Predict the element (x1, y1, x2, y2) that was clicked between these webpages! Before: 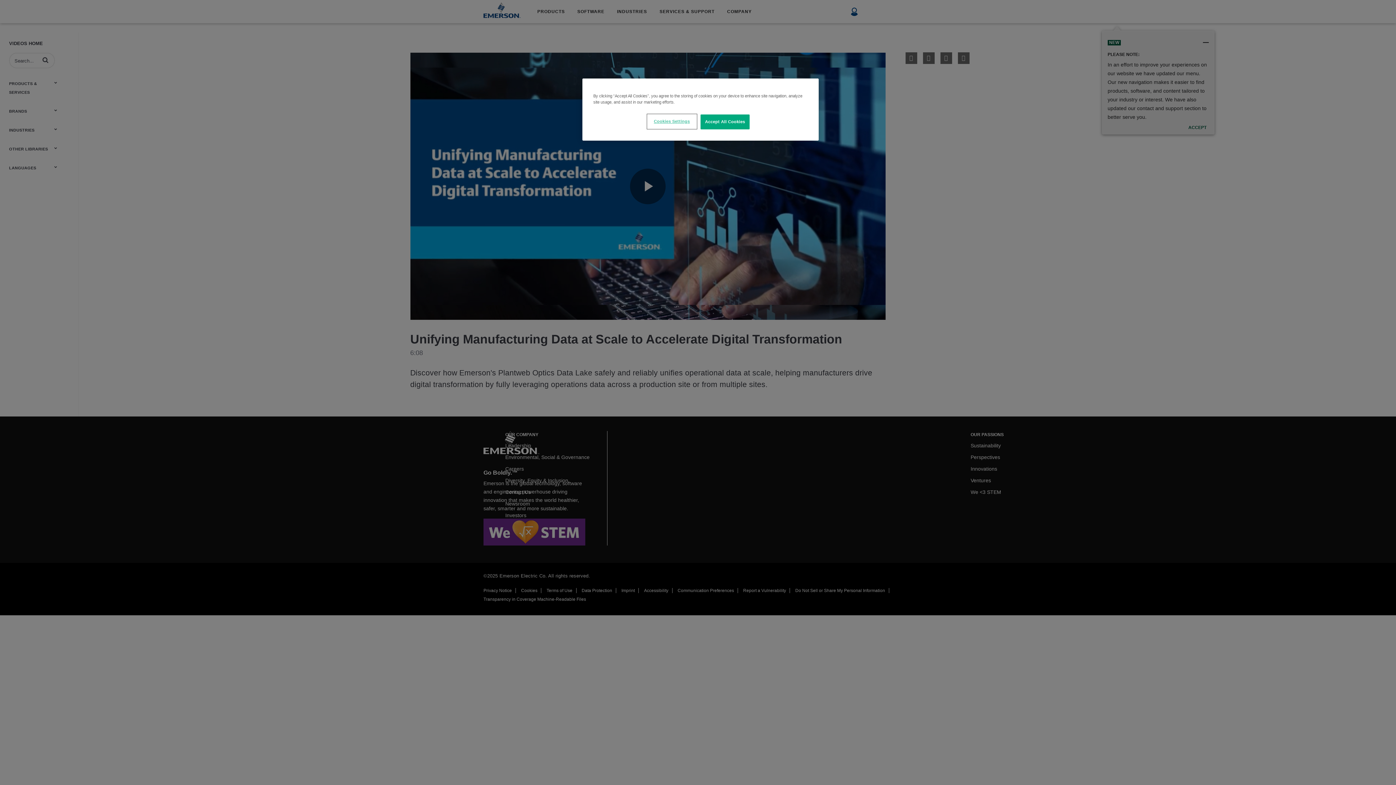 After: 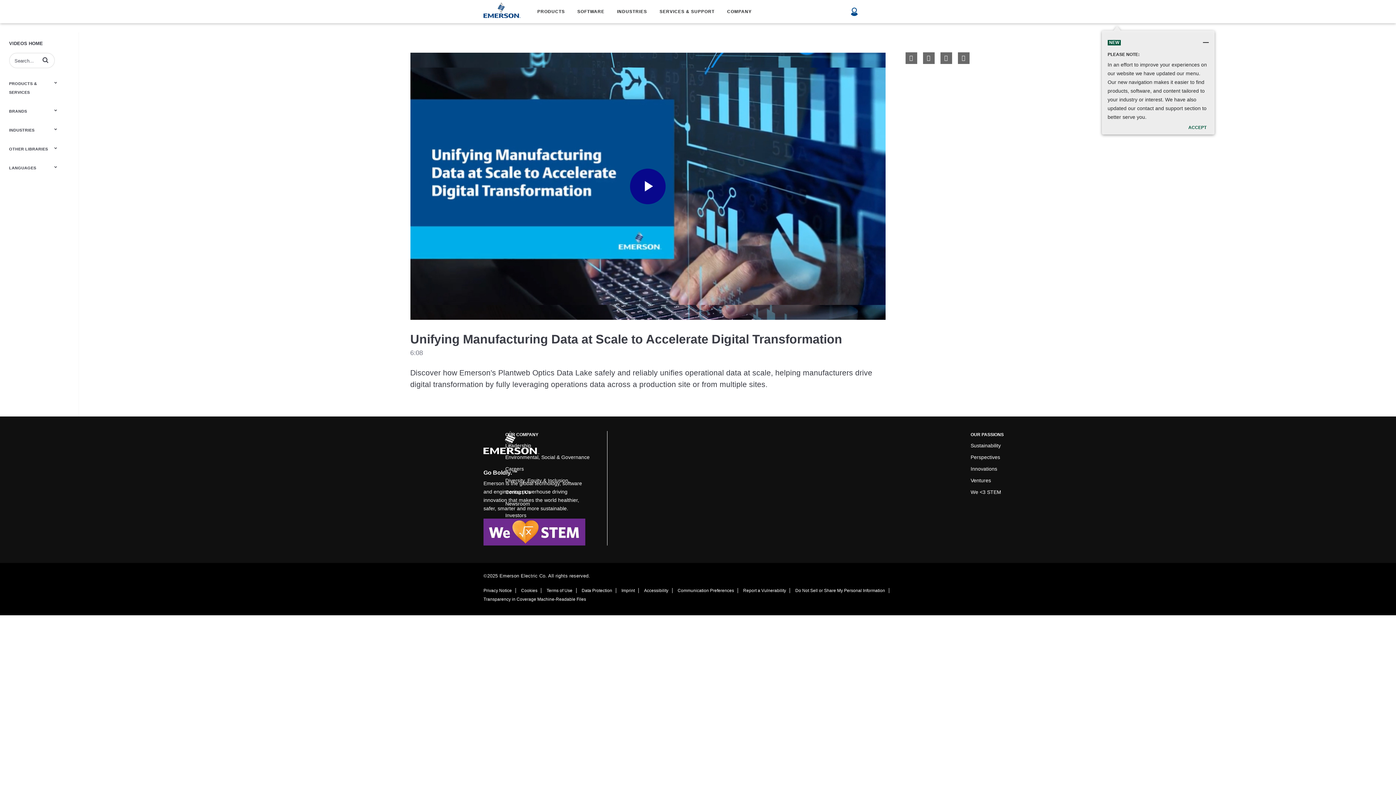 Action: bbox: (700, 114, 749, 129) label: Accept All Cookies